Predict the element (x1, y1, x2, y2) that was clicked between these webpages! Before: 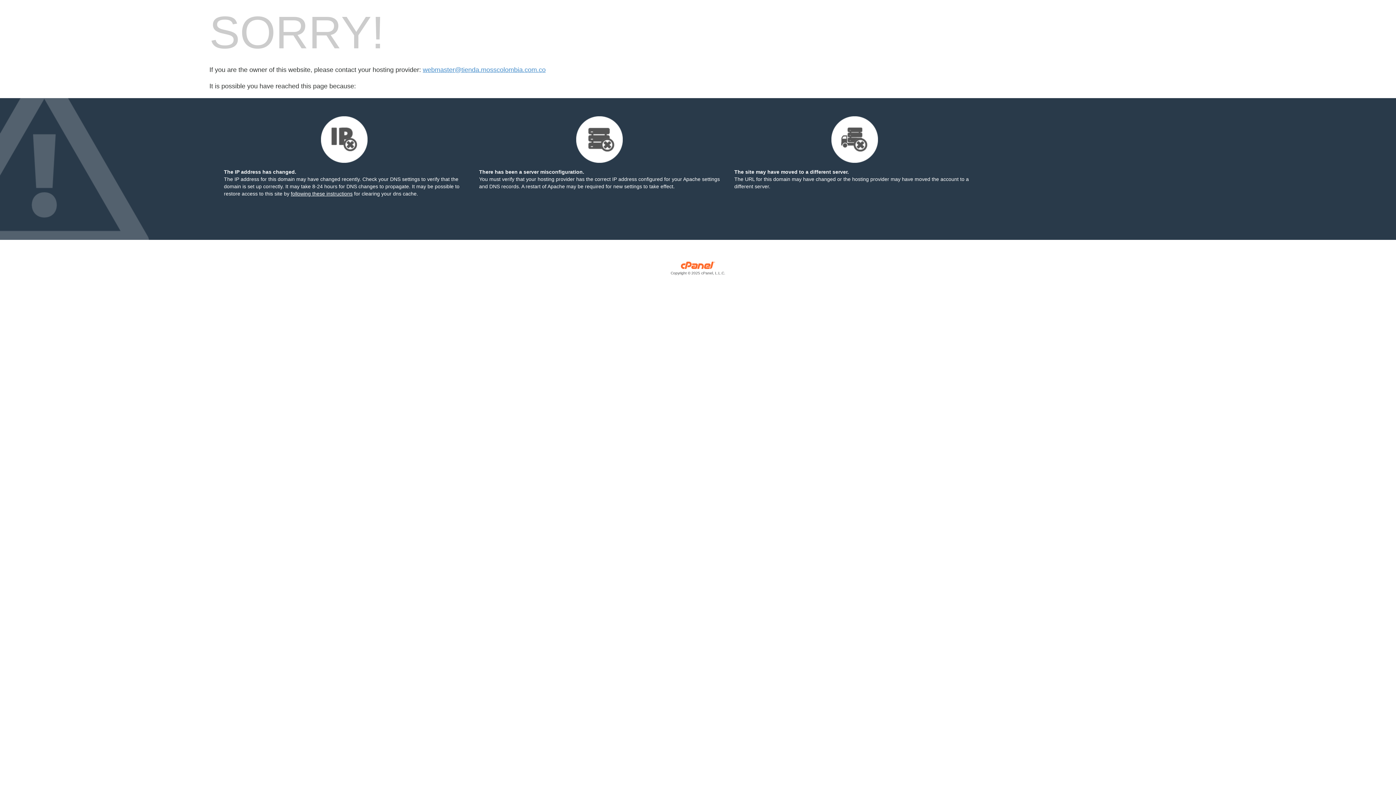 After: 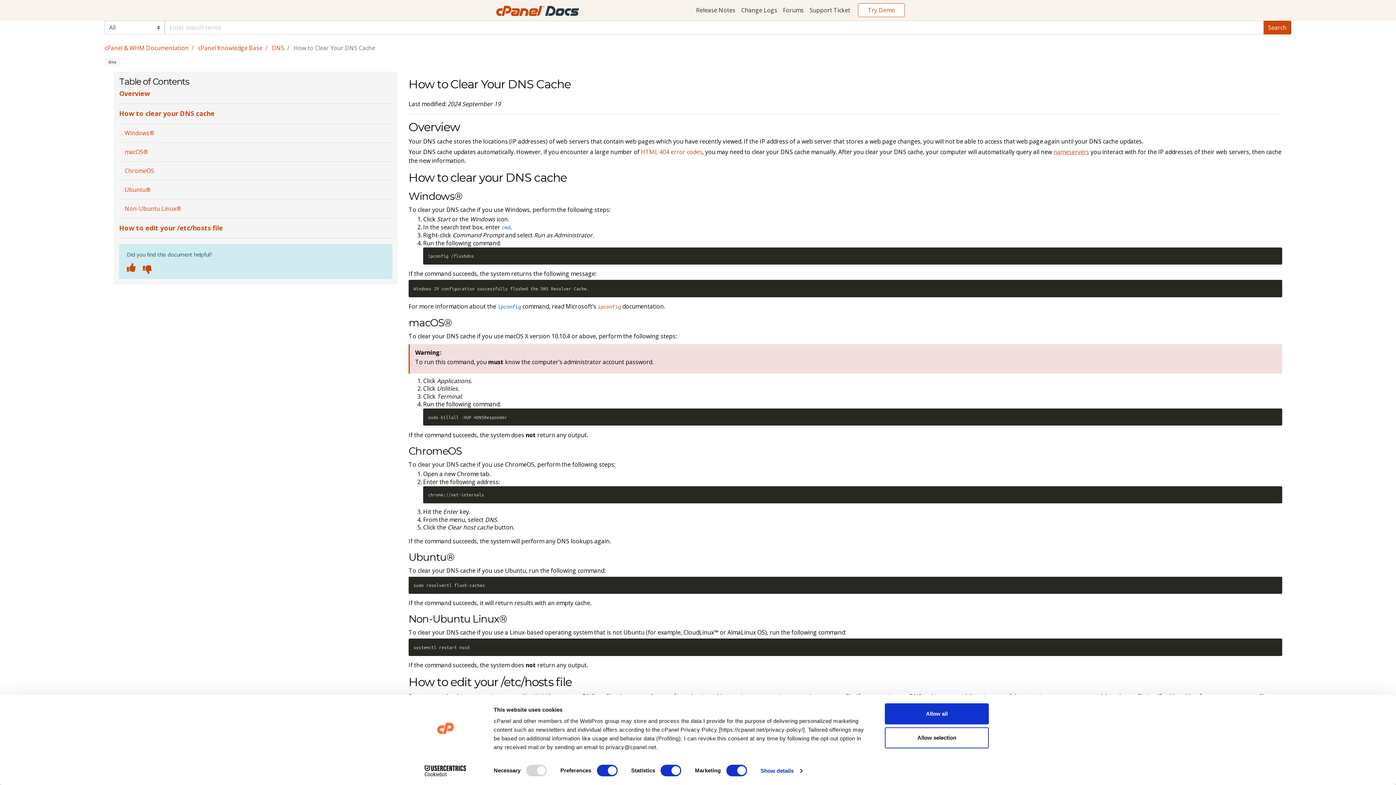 Action: label: following these instructions bbox: (290, 190, 352, 196)